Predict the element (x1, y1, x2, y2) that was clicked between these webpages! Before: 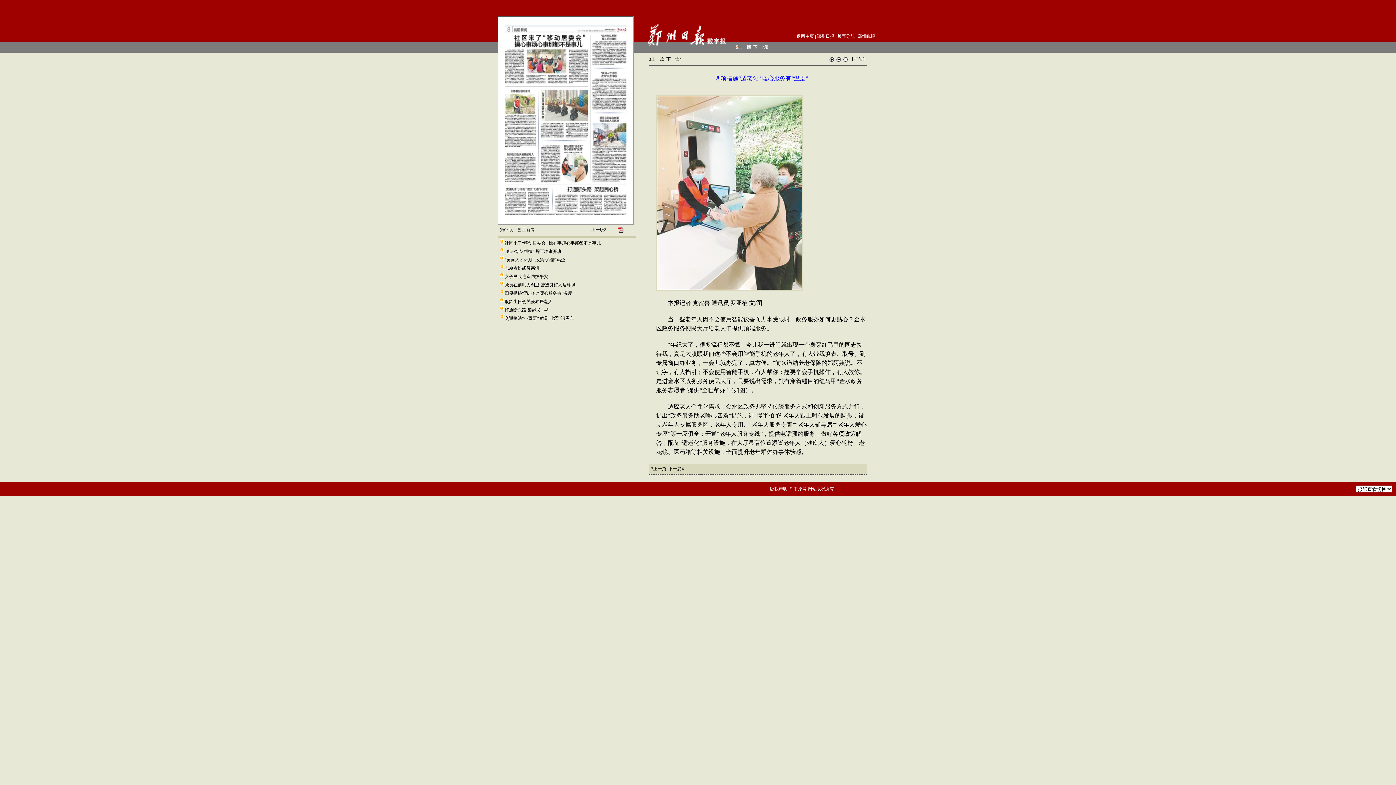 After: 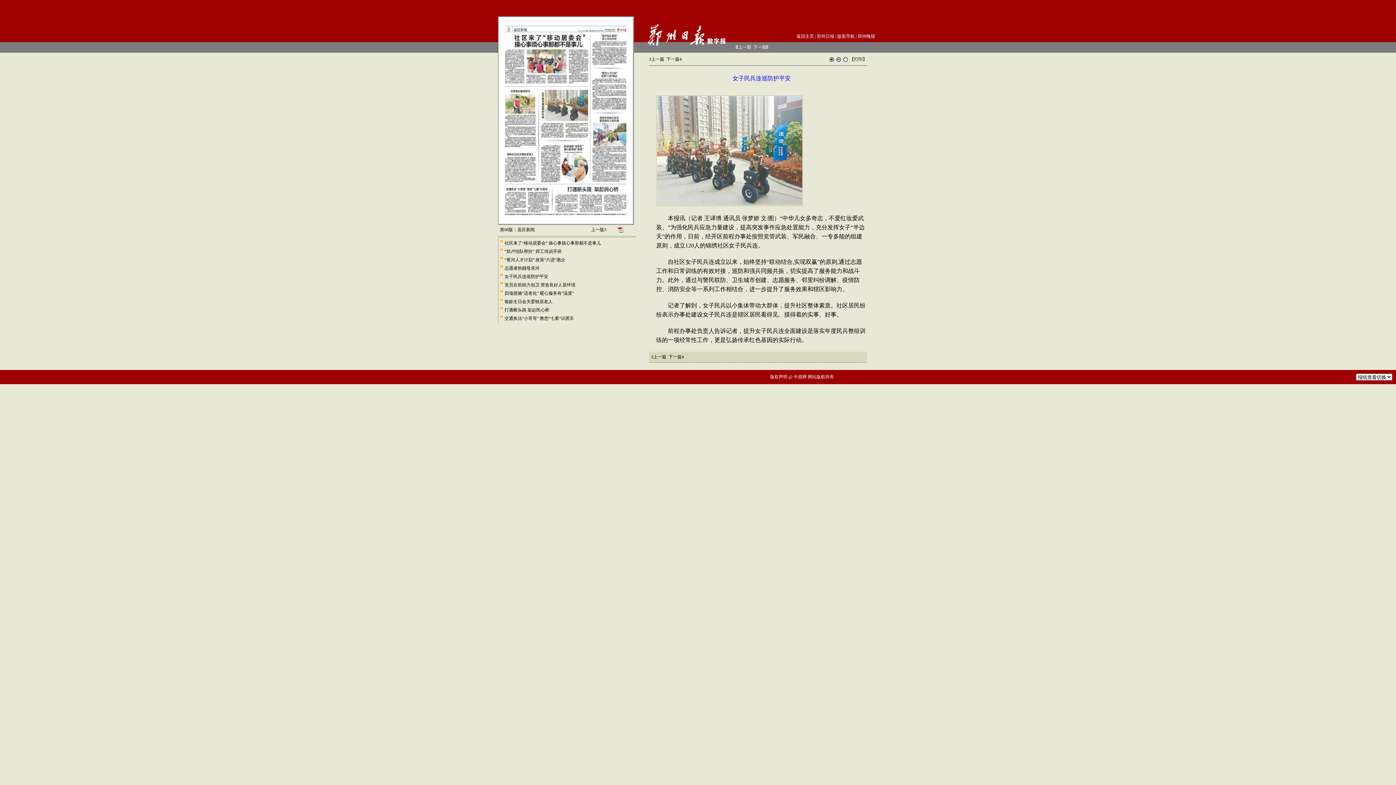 Action: bbox: (504, 274, 548, 279) label: 女子民兵连巡防护平安